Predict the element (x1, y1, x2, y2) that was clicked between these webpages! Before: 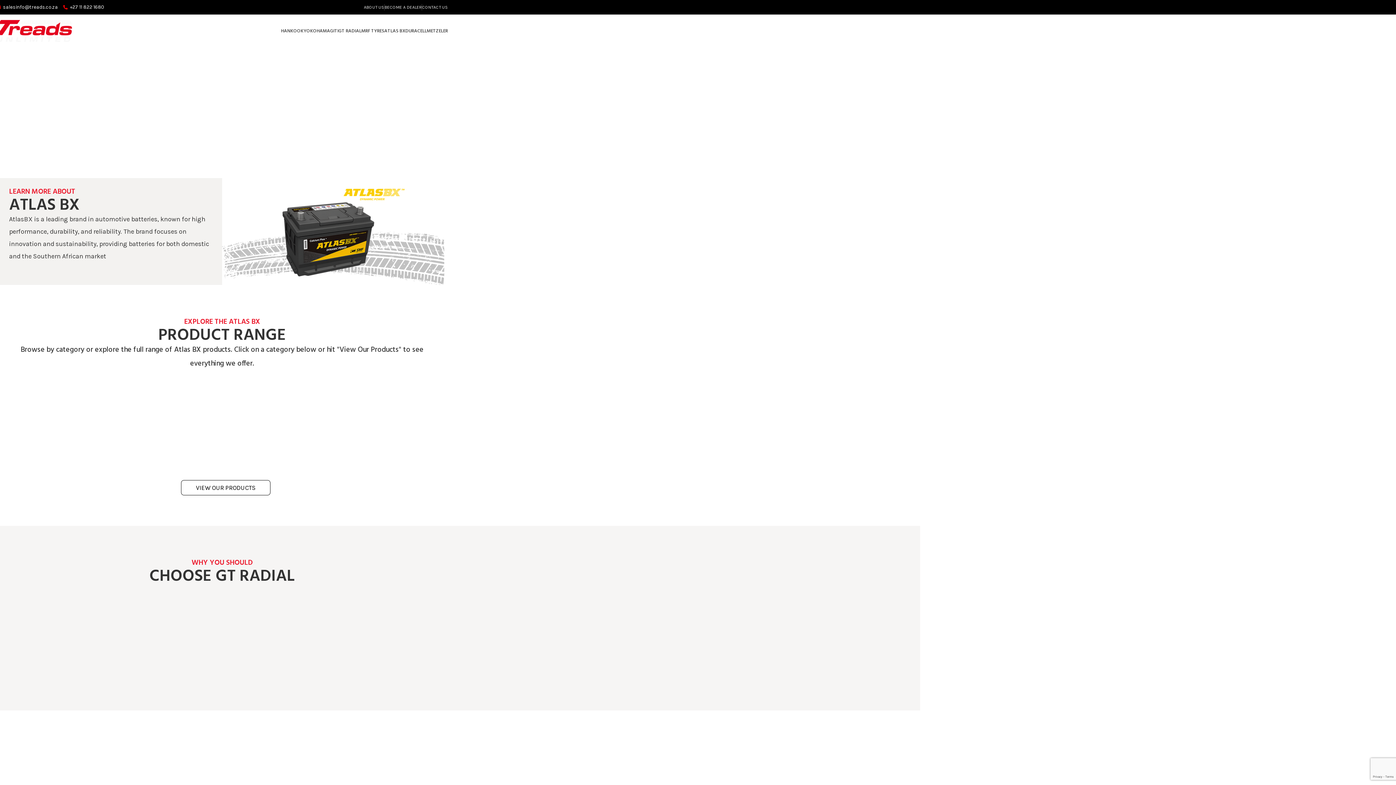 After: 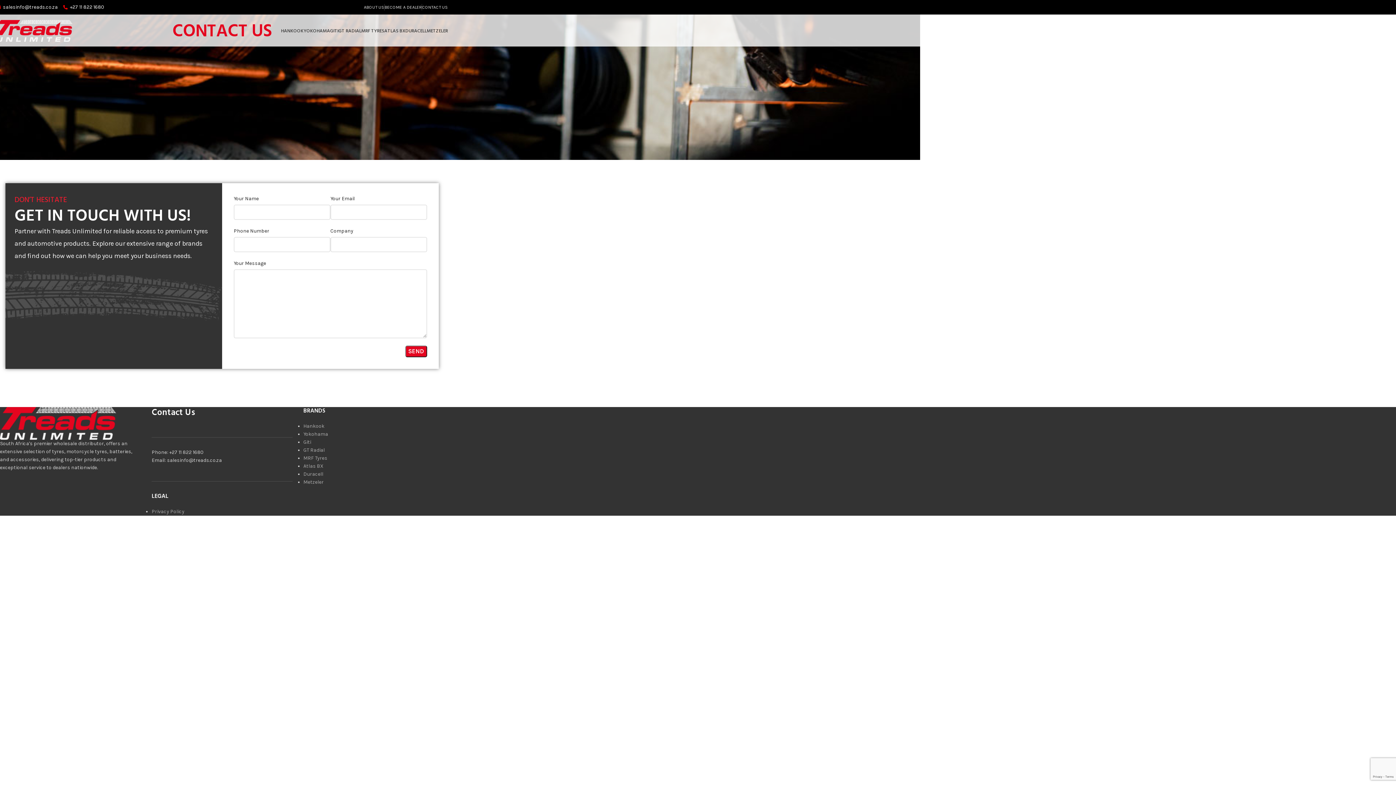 Action: label: CONTACT US bbox: (422, 4, 448, 9)